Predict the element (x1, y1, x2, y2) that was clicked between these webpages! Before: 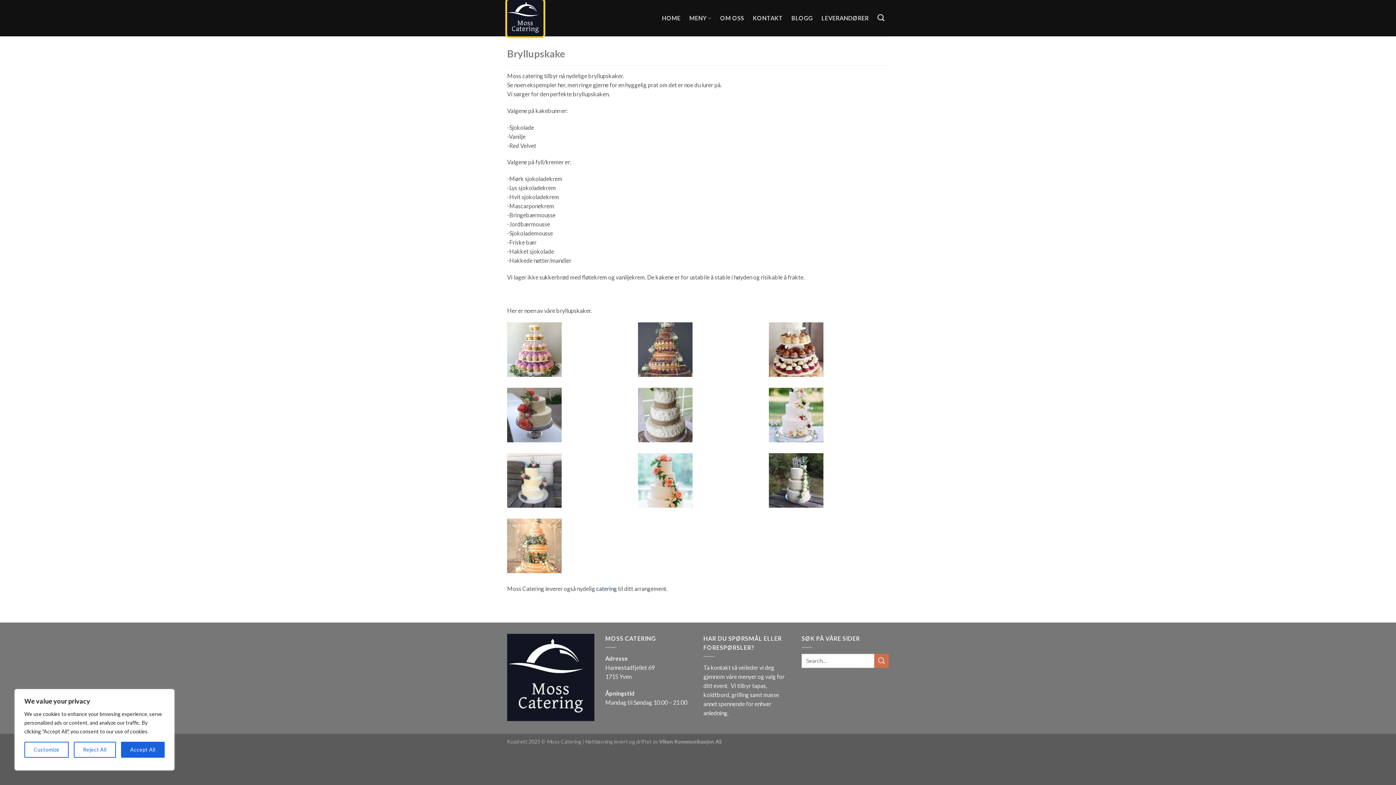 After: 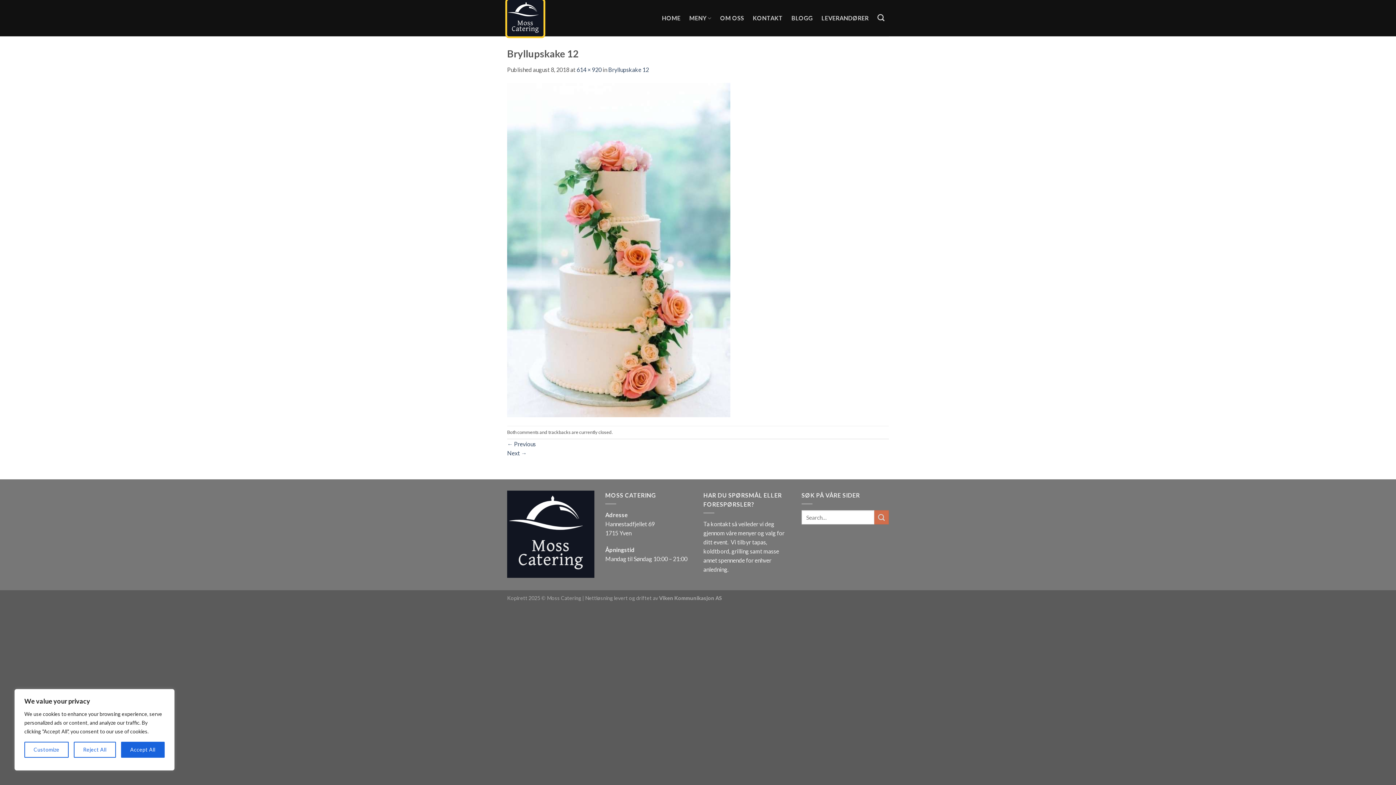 Action: bbox: (638, 476, 692, 483)